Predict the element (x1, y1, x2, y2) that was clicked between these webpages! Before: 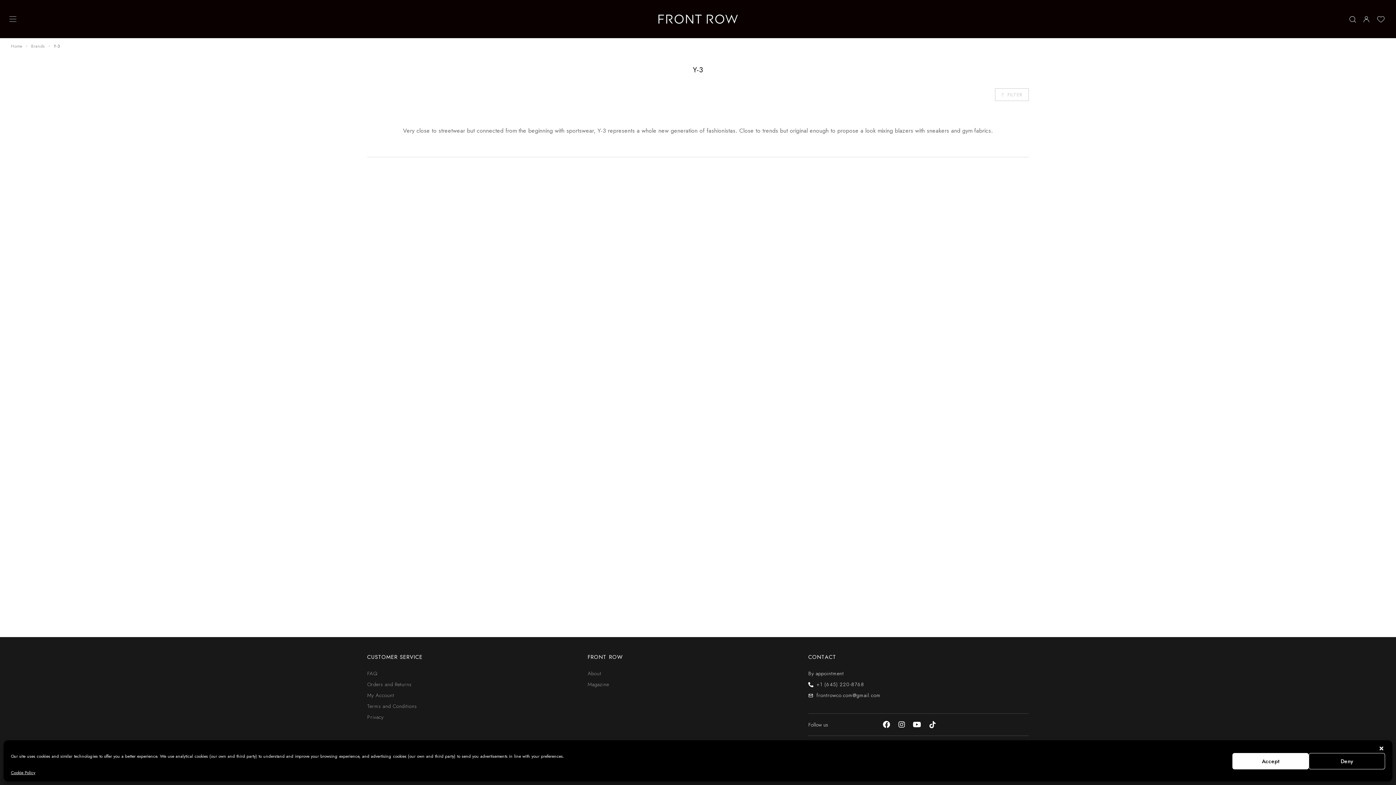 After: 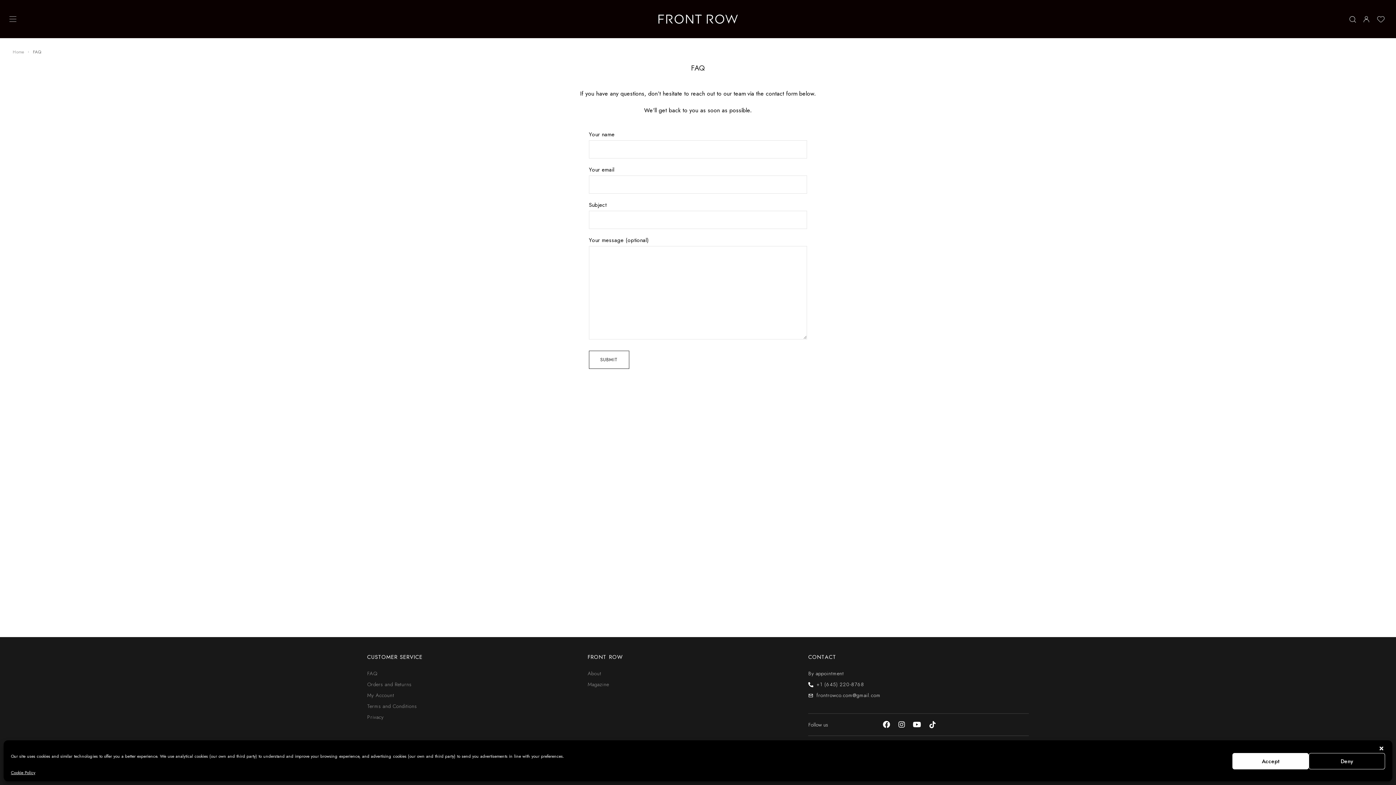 Action: bbox: (367, 670, 587, 677) label: FAQ